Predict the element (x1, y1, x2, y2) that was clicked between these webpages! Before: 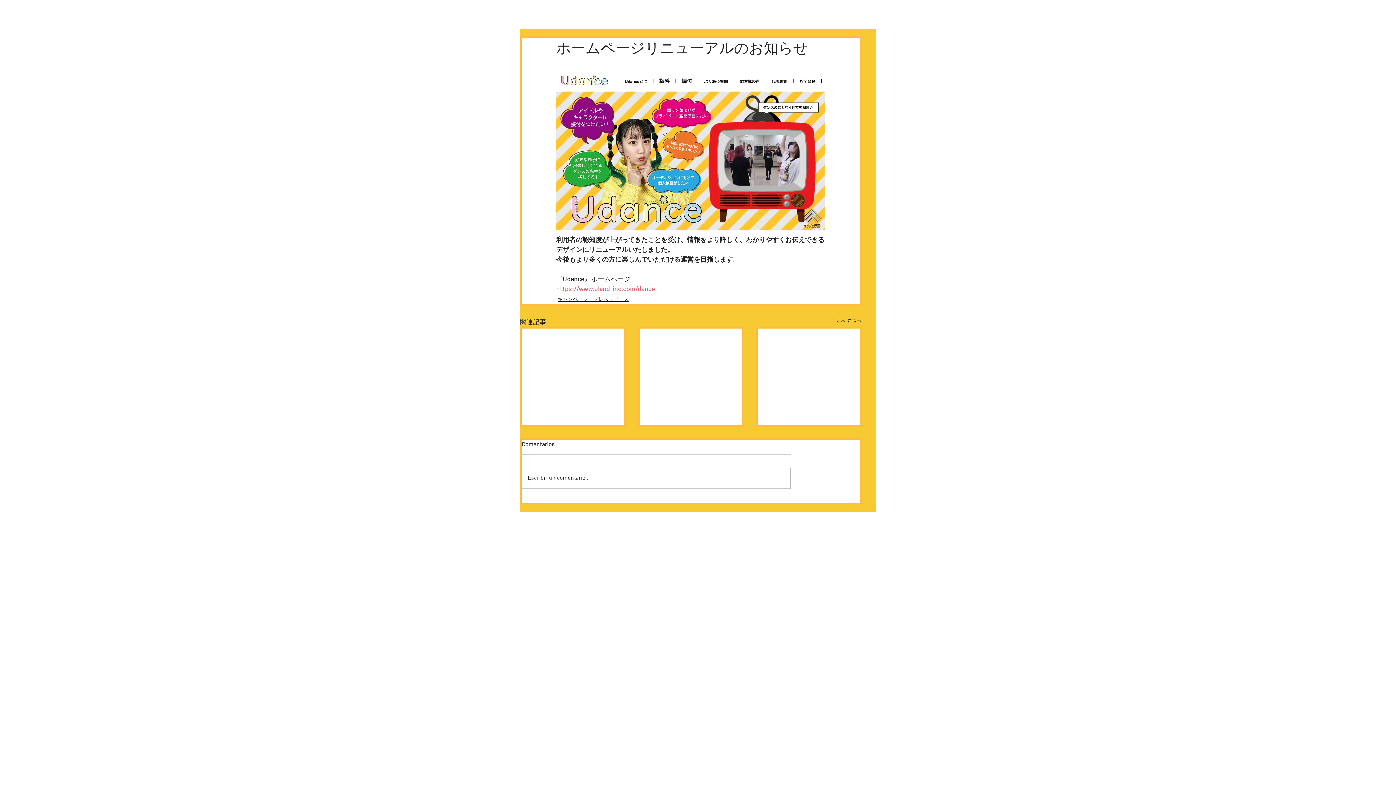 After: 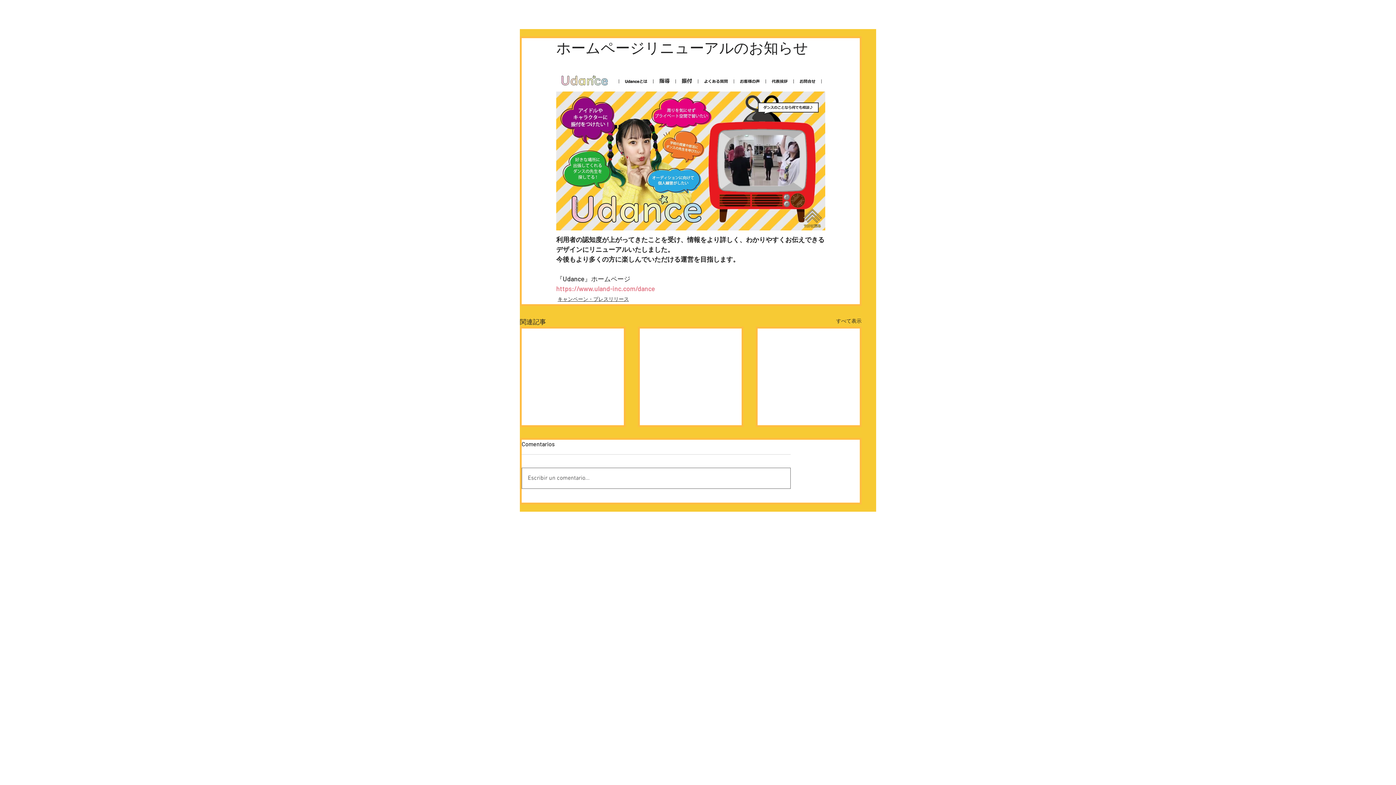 Action: bbox: (522, 468, 790, 488) label: Escribir un comentario...